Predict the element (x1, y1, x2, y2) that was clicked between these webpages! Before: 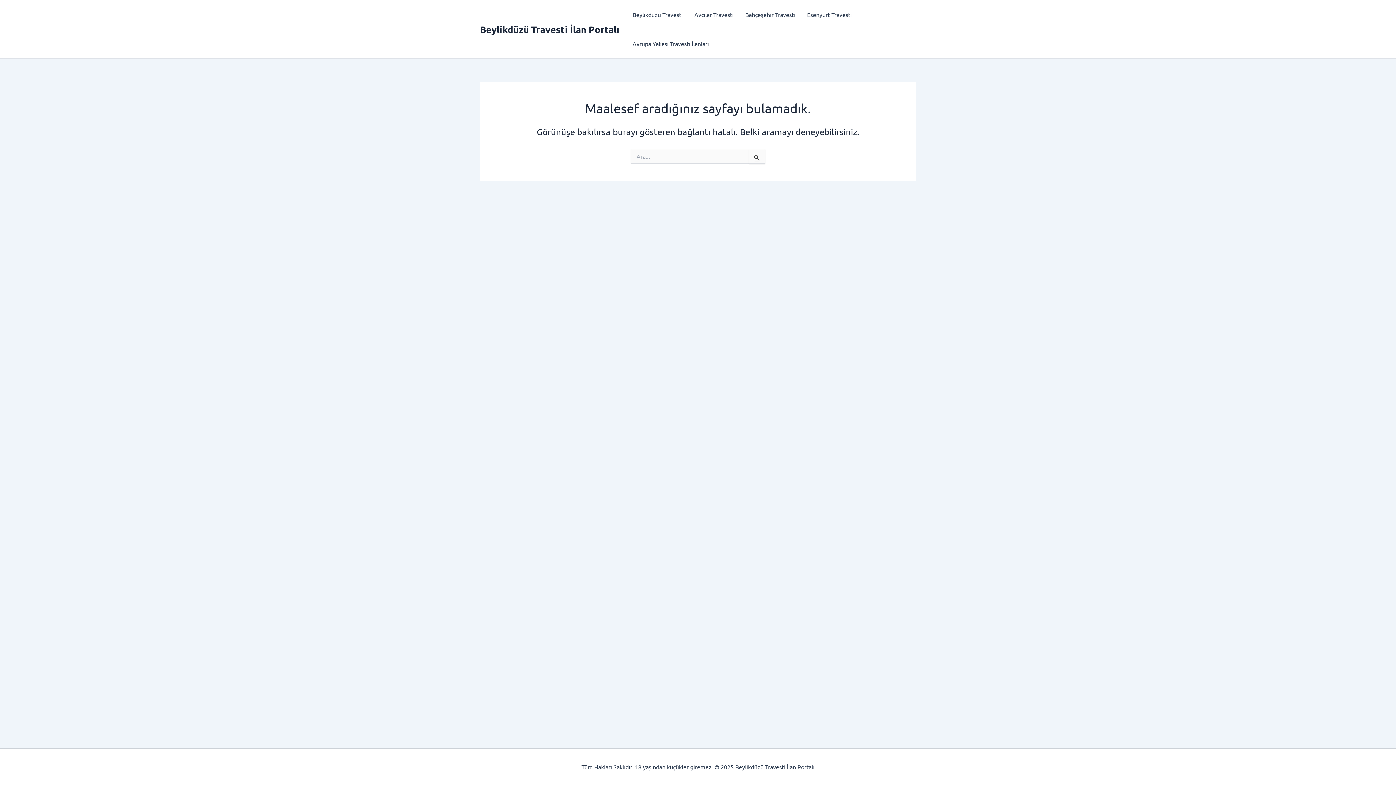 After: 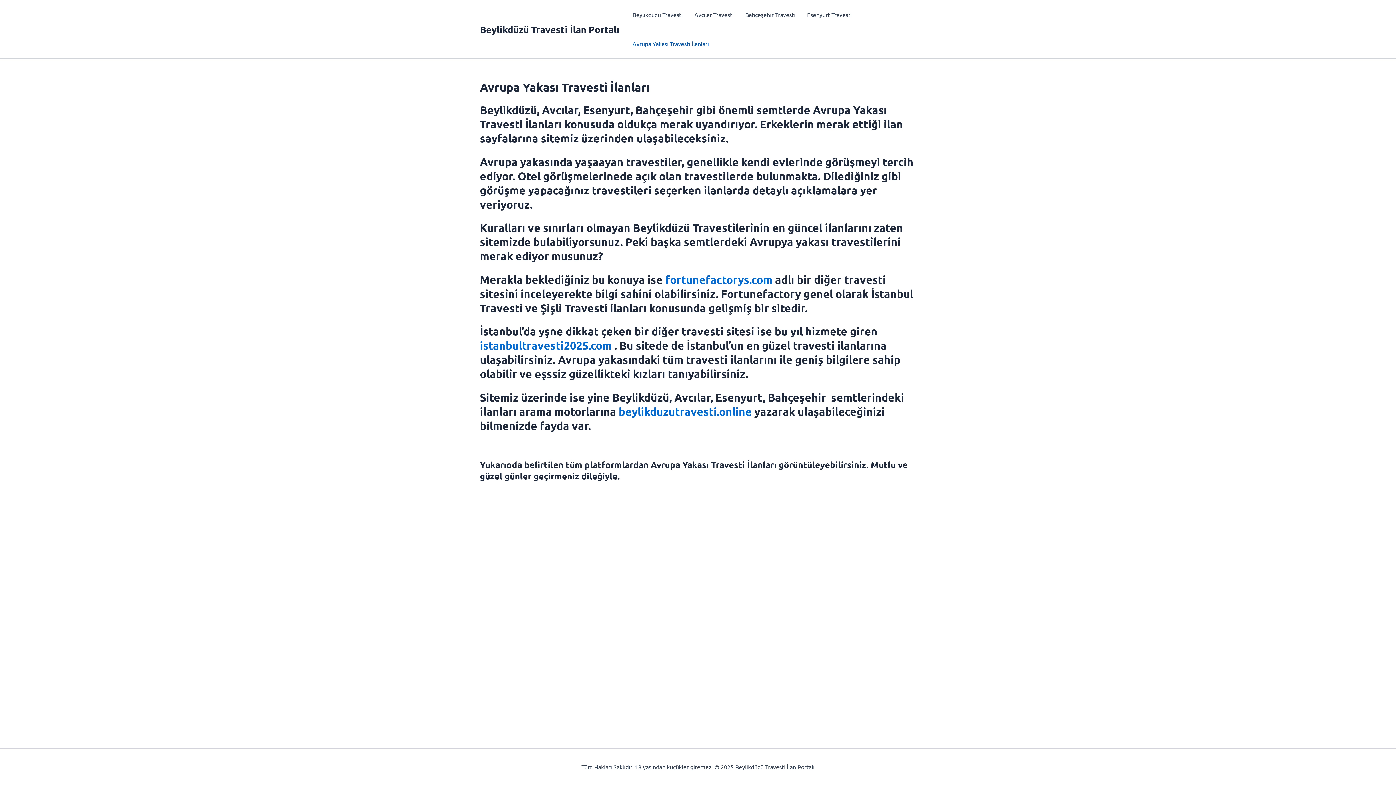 Action: bbox: (626, 29, 714, 58) label: Avrupa Yakası Travesti İlanları